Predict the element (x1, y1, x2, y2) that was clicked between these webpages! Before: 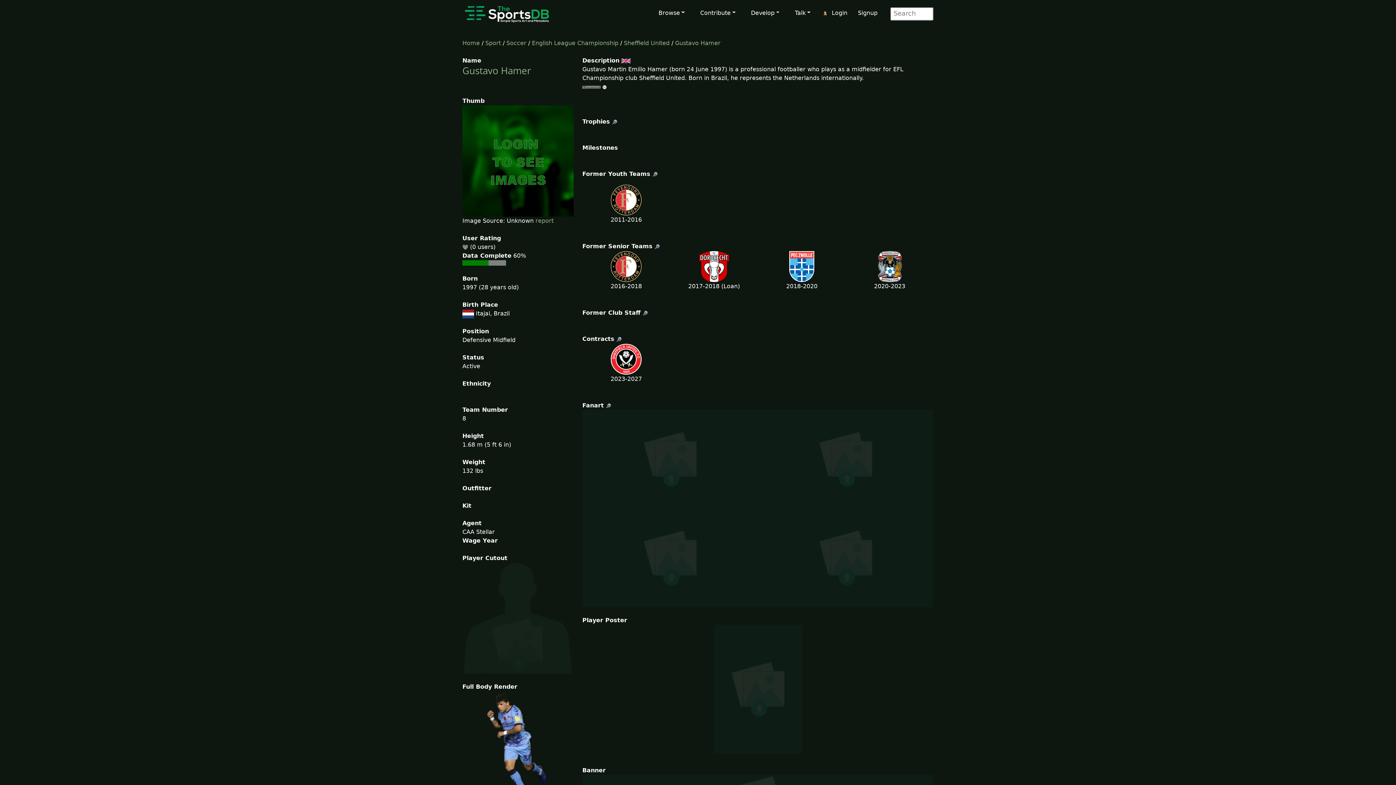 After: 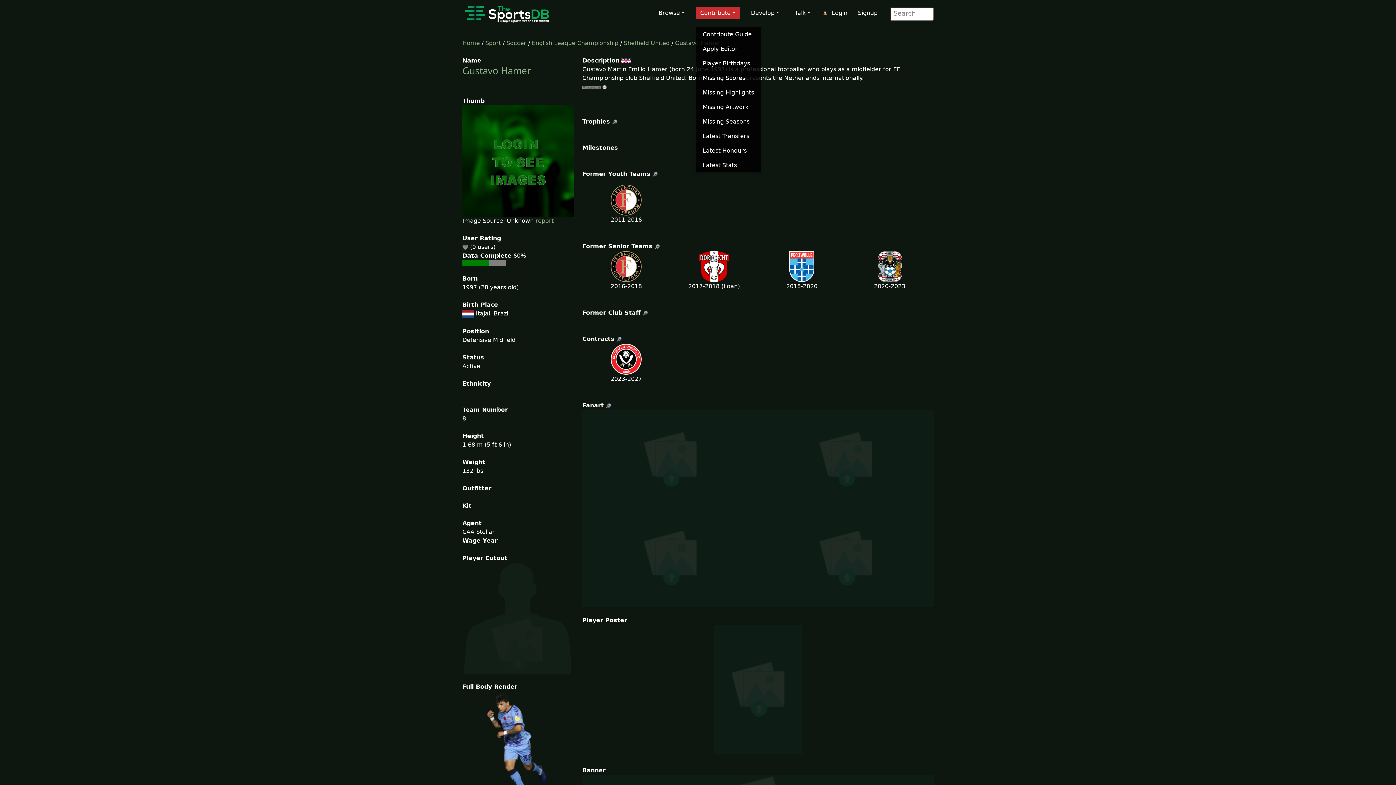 Action: label: Contribute bbox: (695, 6, 740, 19)